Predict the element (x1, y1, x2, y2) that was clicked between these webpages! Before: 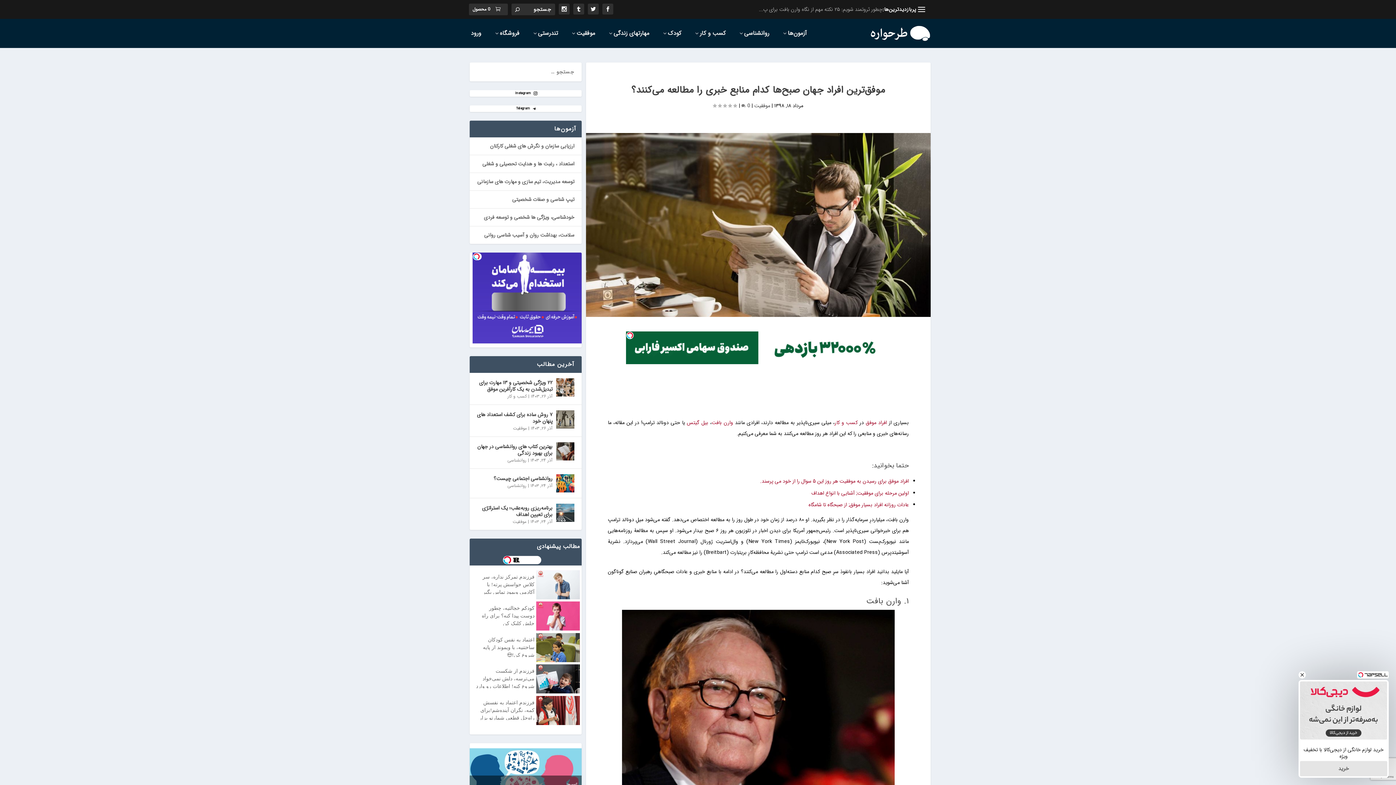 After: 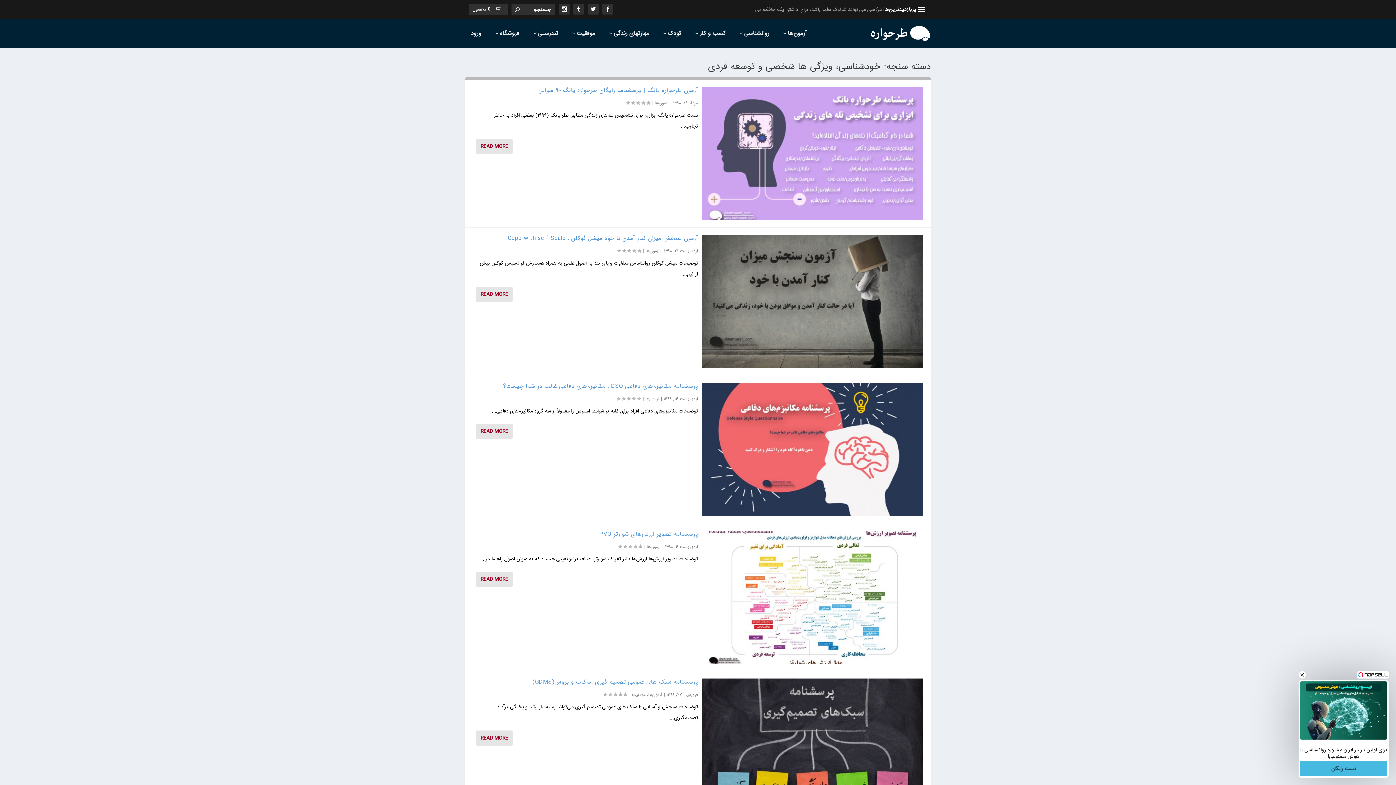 Action: label: خودشناسی، ویژگی ها شخصی و توسعه فردی bbox: (484, 213, 574, 221)